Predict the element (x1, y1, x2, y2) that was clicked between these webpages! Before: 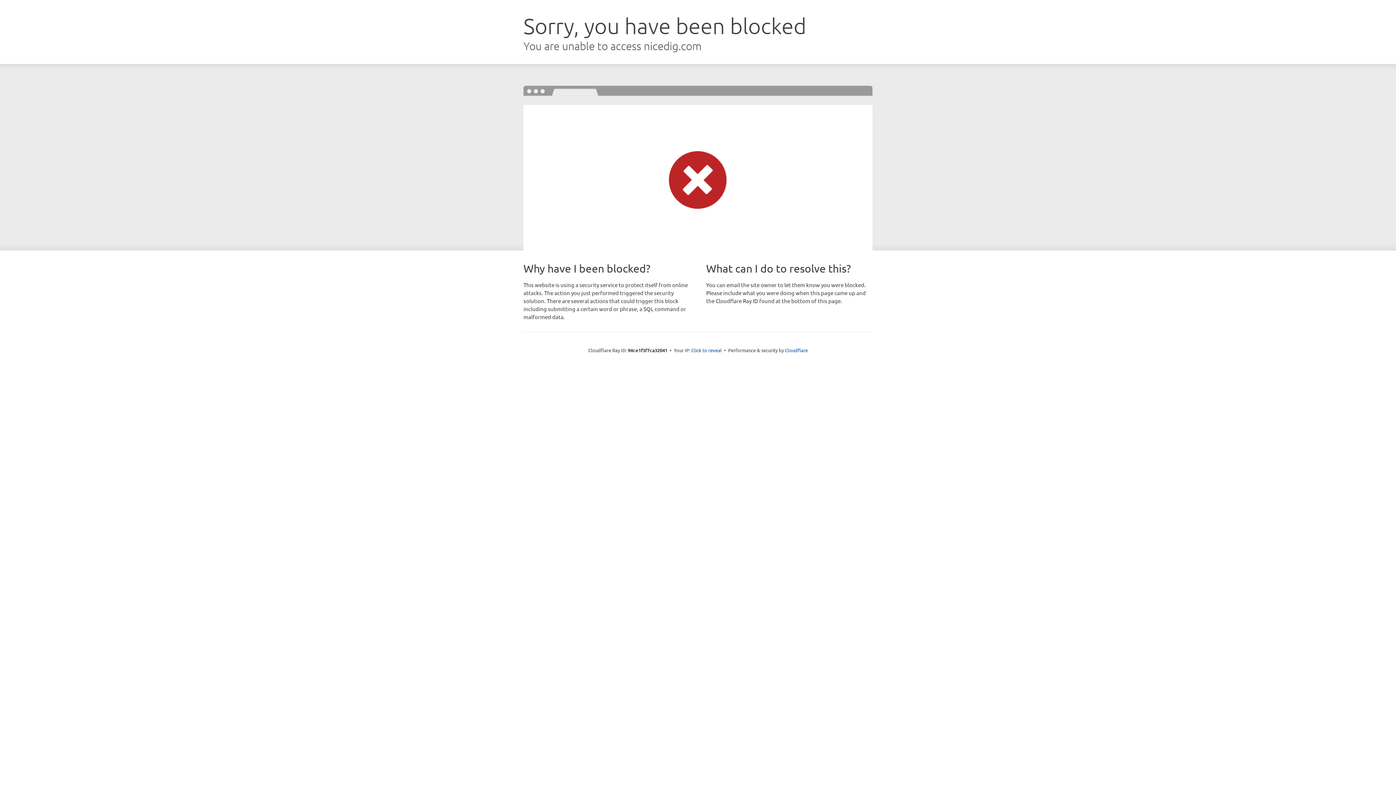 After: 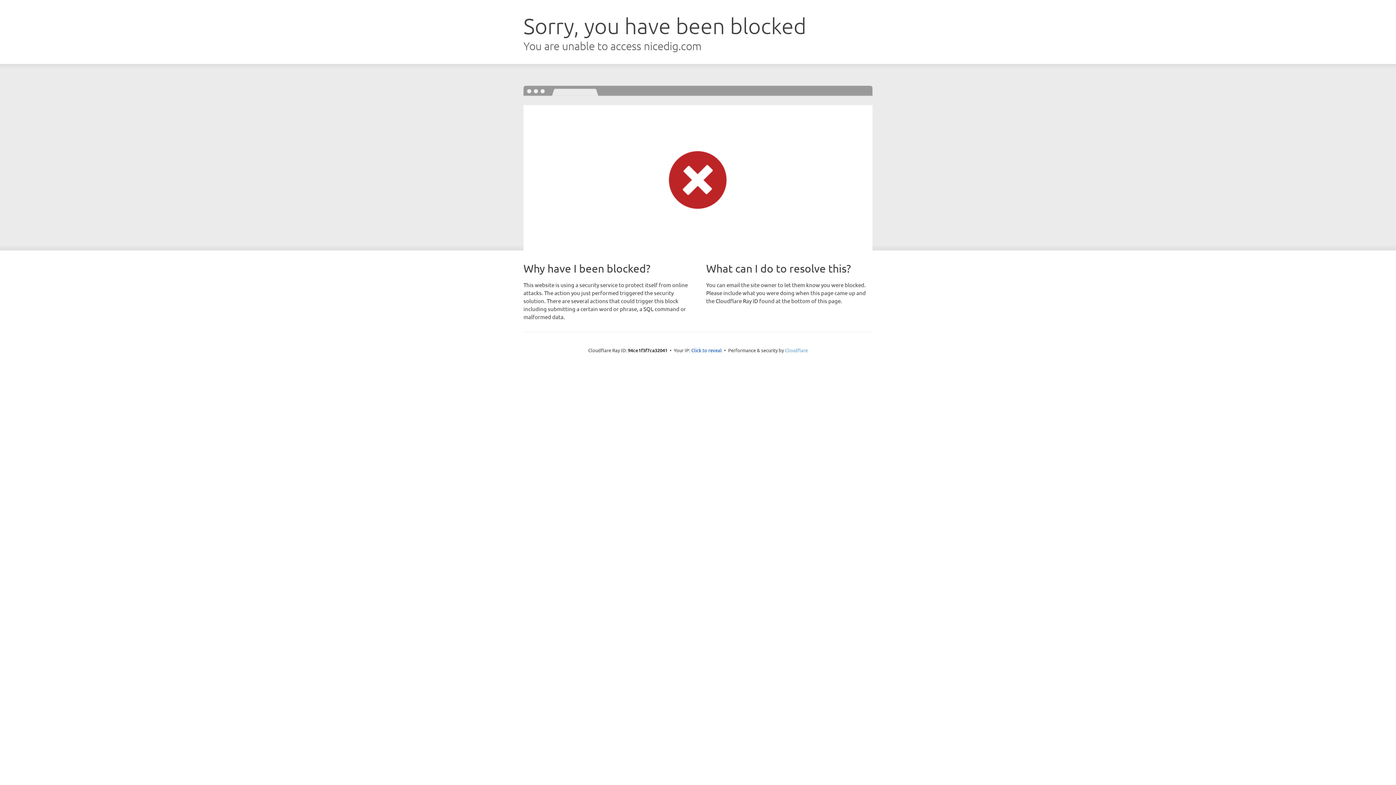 Action: bbox: (785, 347, 808, 353) label: Cloudflare